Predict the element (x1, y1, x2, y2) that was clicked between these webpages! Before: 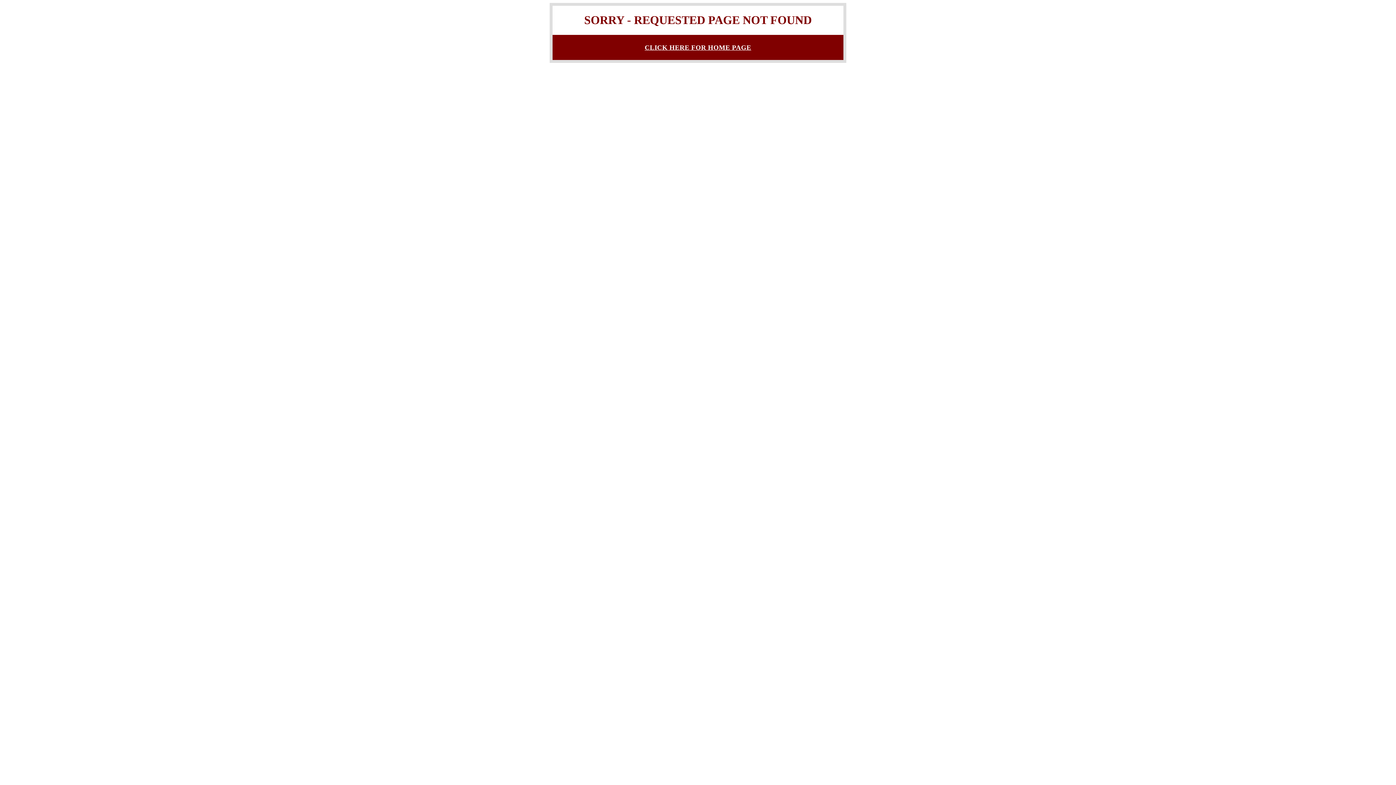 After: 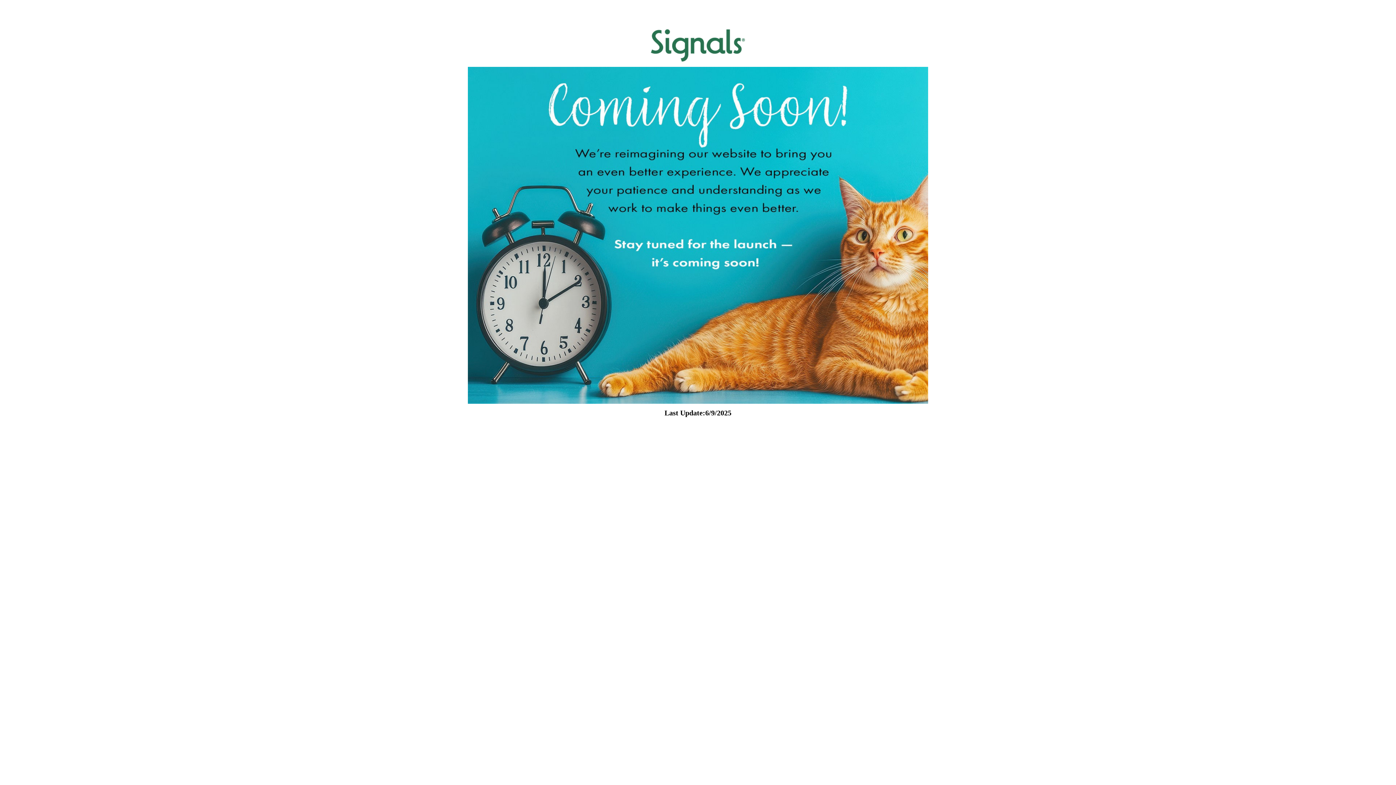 Action: label: CLICK HERE FOR HOME PAGE bbox: (644, 43, 751, 51)